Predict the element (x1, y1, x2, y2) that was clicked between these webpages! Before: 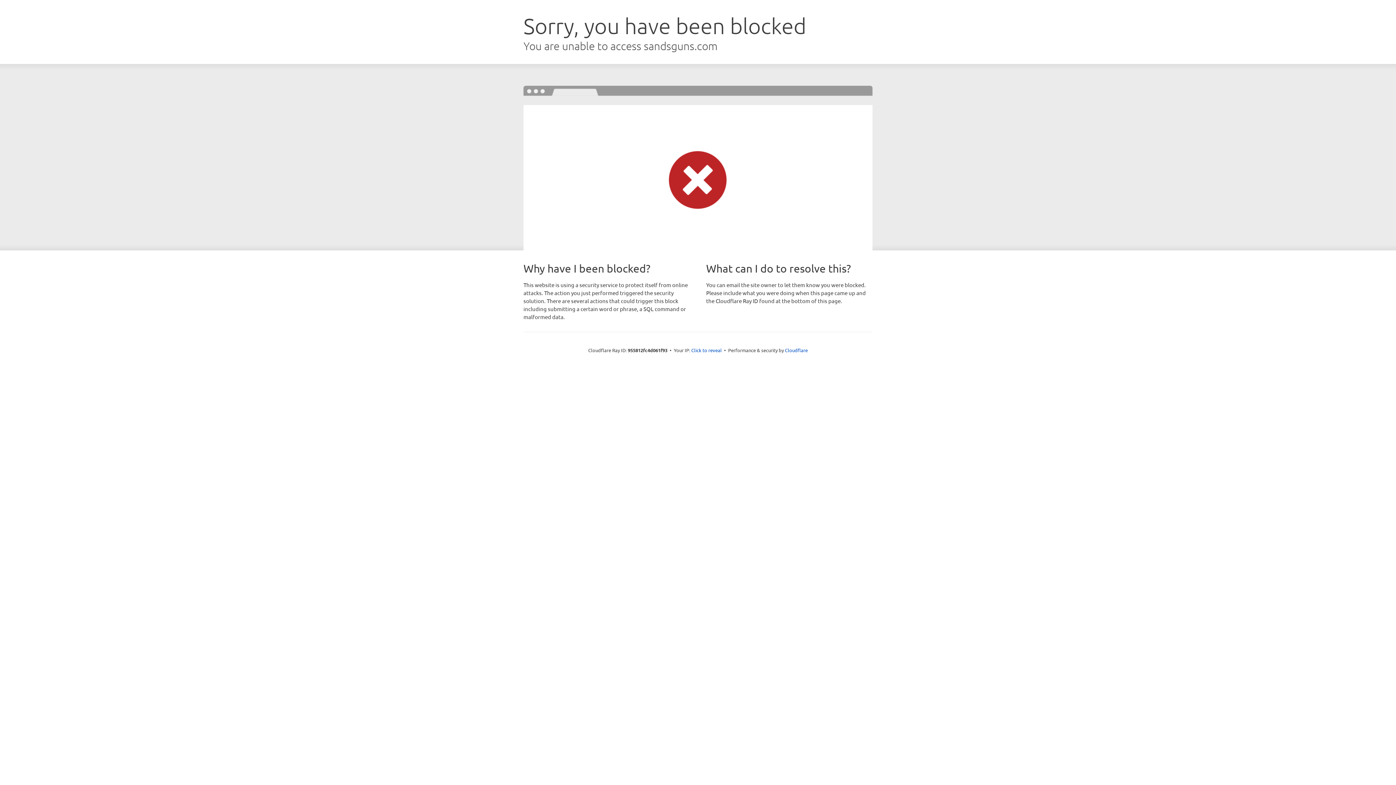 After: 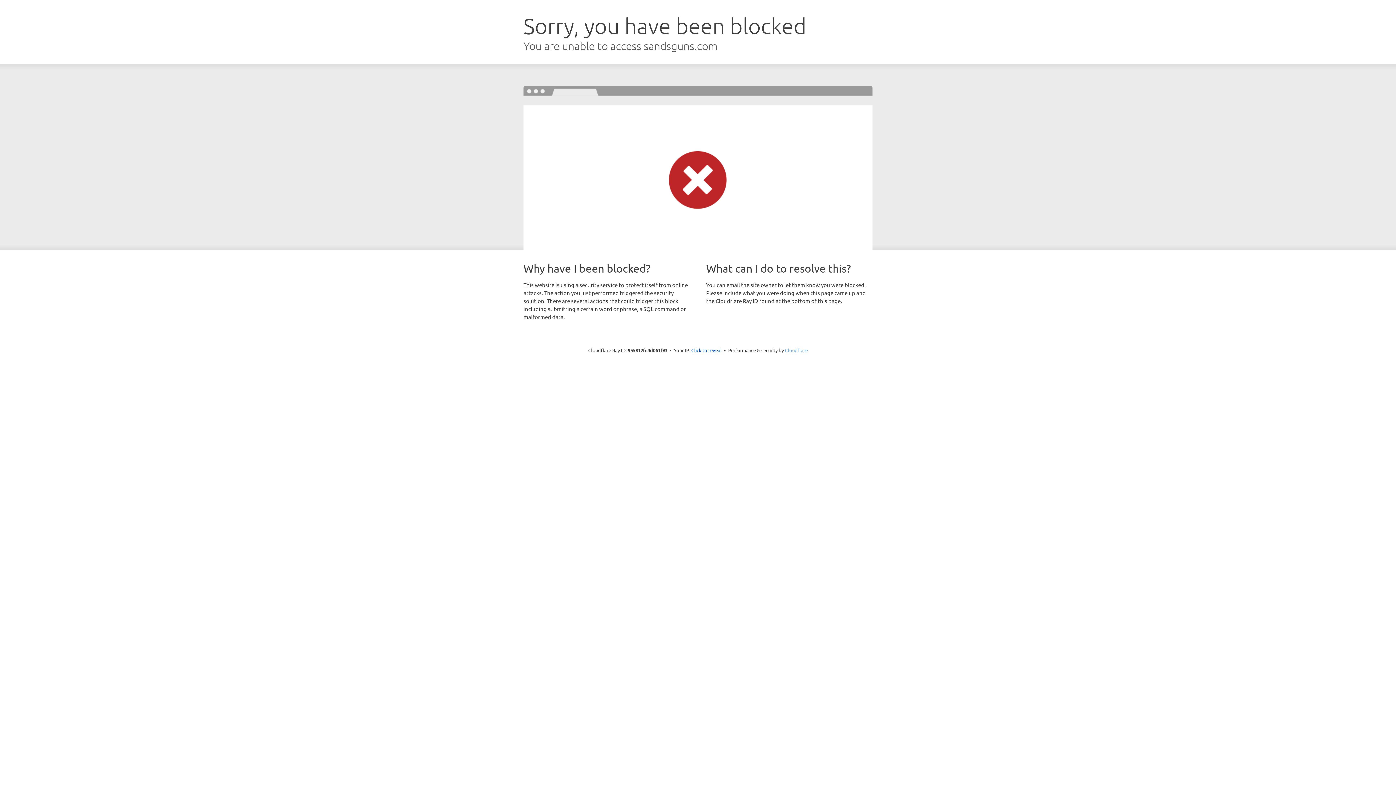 Action: bbox: (785, 347, 808, 353) label: Cloudflare